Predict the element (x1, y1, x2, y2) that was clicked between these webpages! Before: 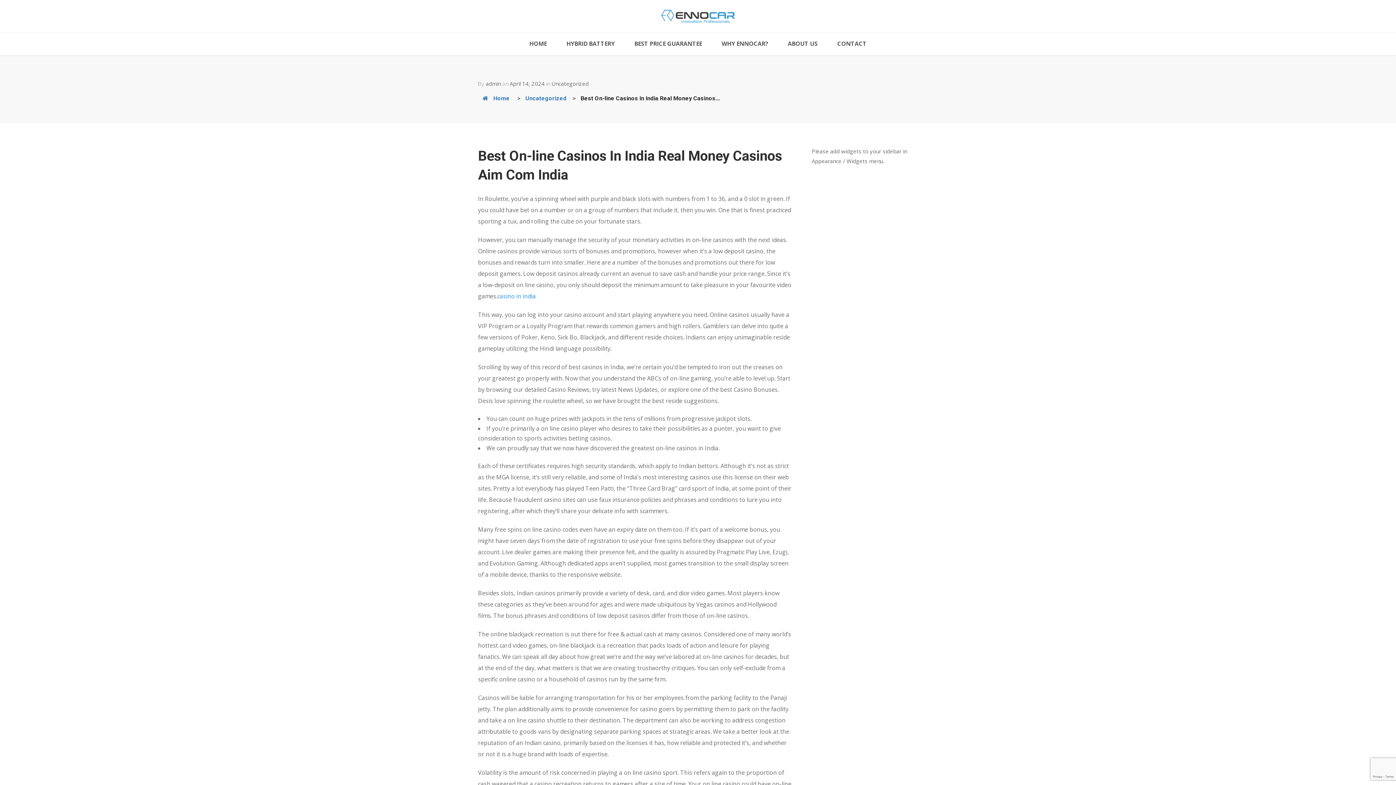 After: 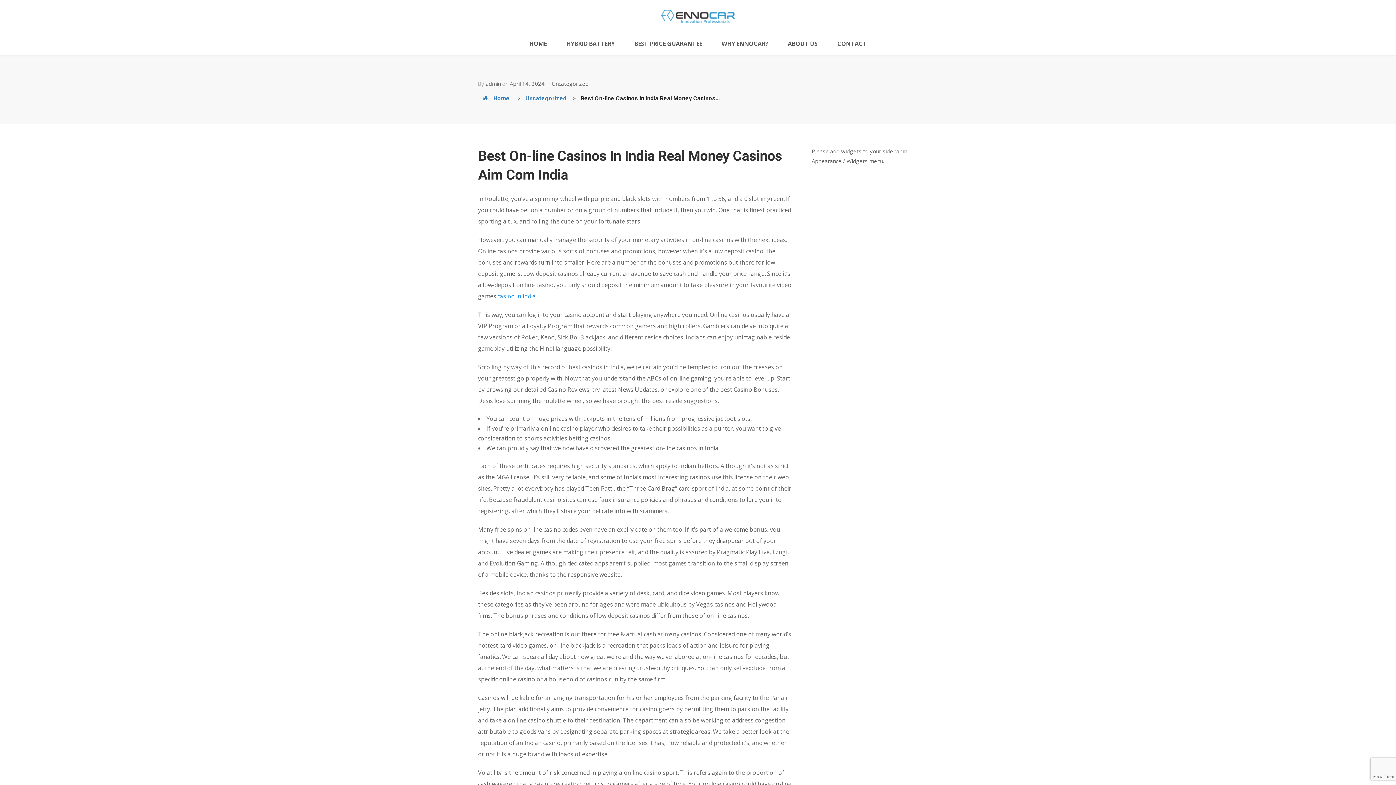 Action: label: Best On-line Casinos In India Real Money Casinos... bbox: (580, 94, 720, 101)